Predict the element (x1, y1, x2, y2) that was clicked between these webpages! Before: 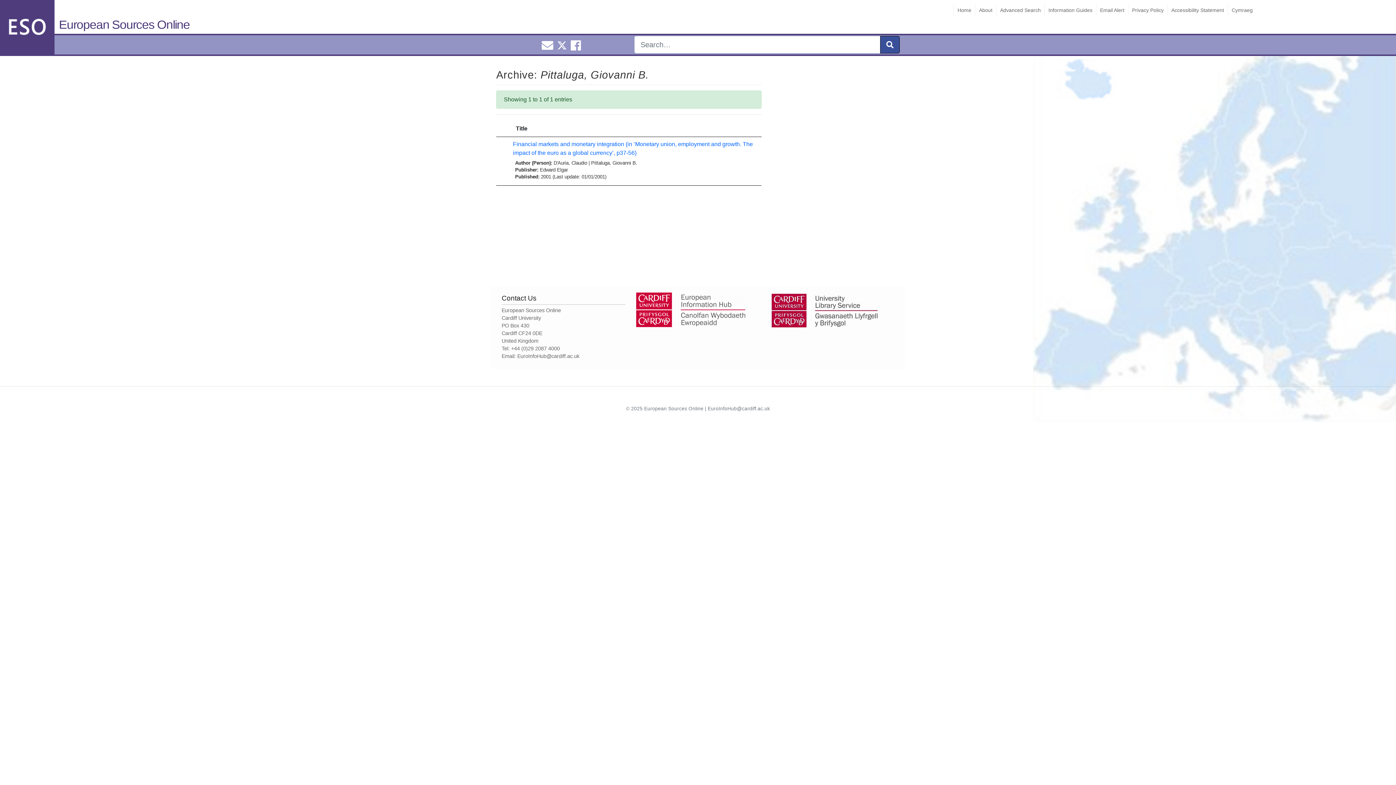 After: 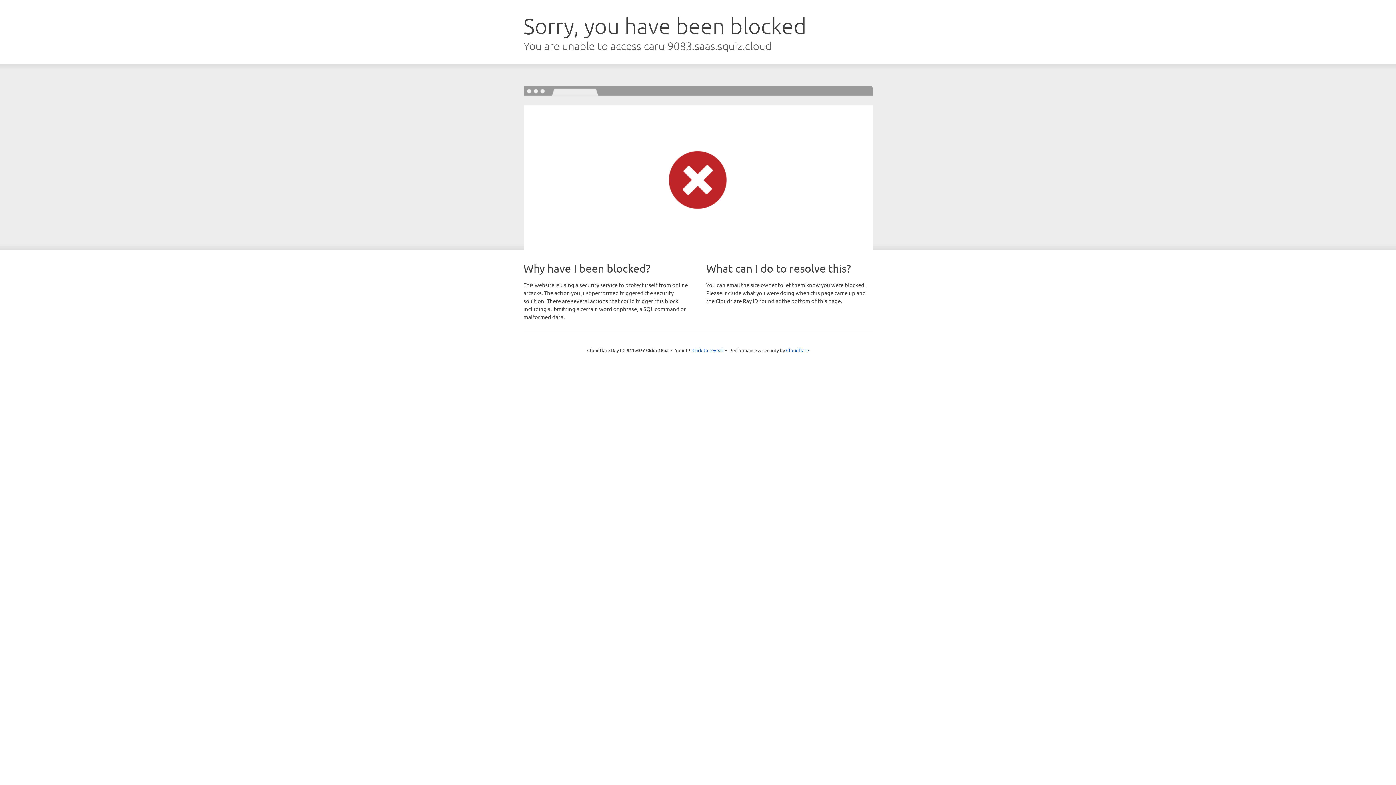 Action: bbox: (770, 307, 880, 313)